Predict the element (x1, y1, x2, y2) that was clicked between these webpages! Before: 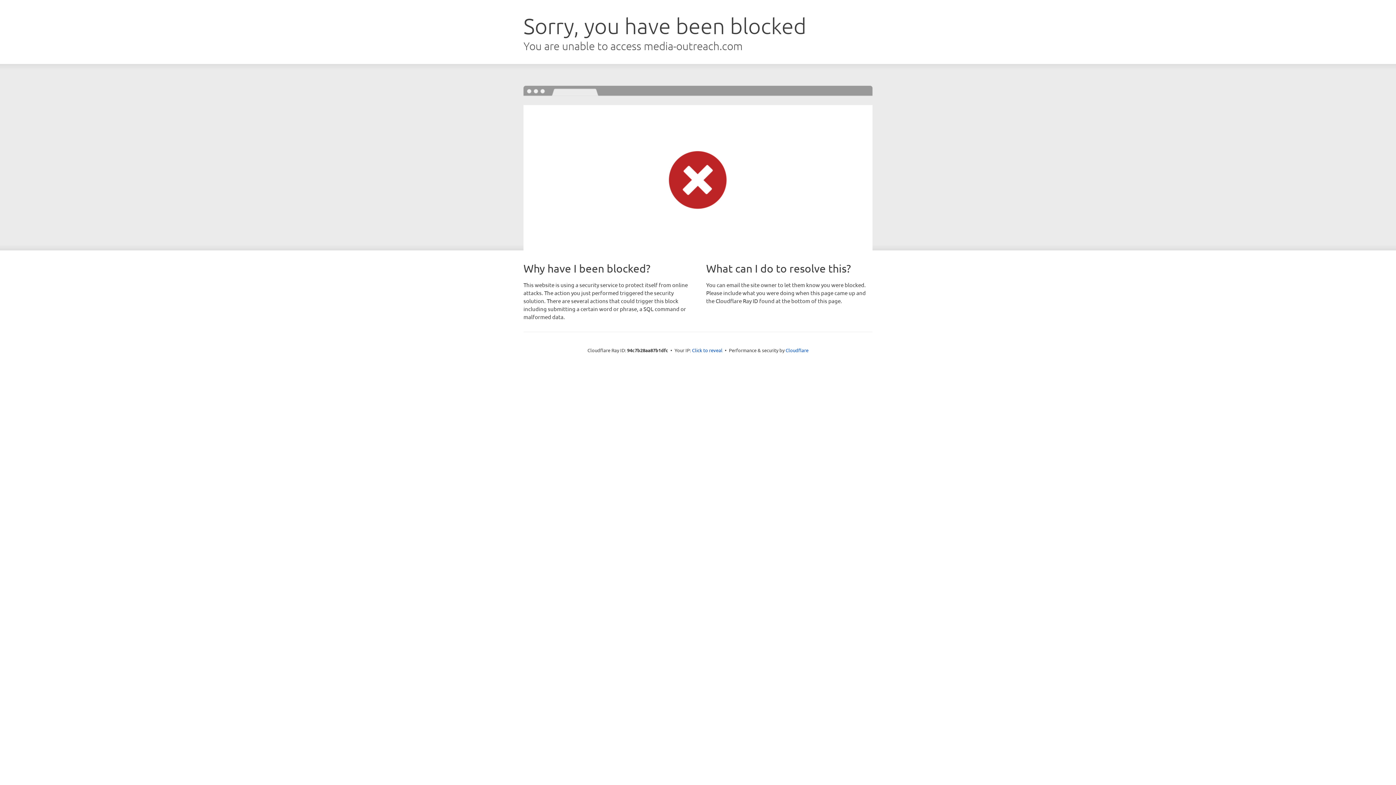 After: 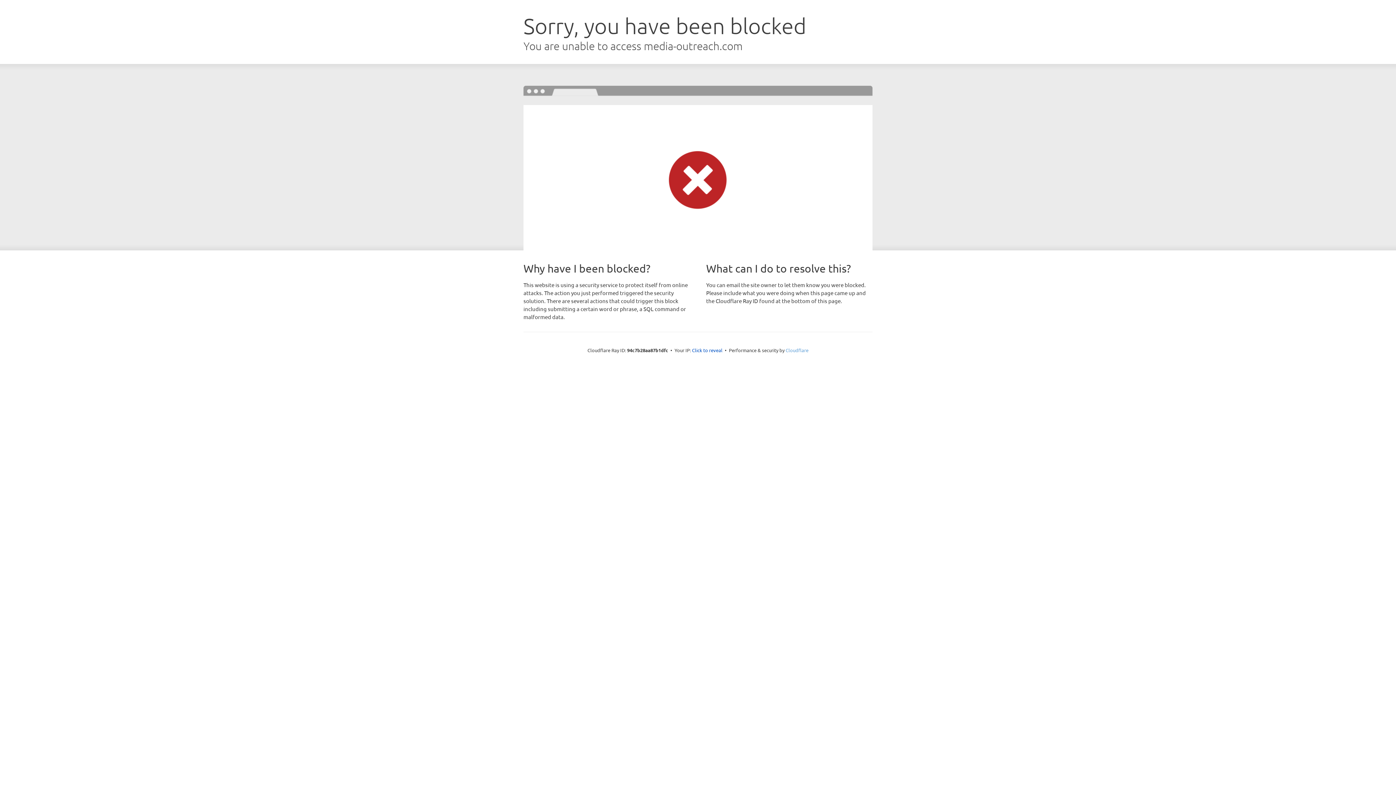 Action: label: Cloudflare bbox: (785, 347, 808, 353)